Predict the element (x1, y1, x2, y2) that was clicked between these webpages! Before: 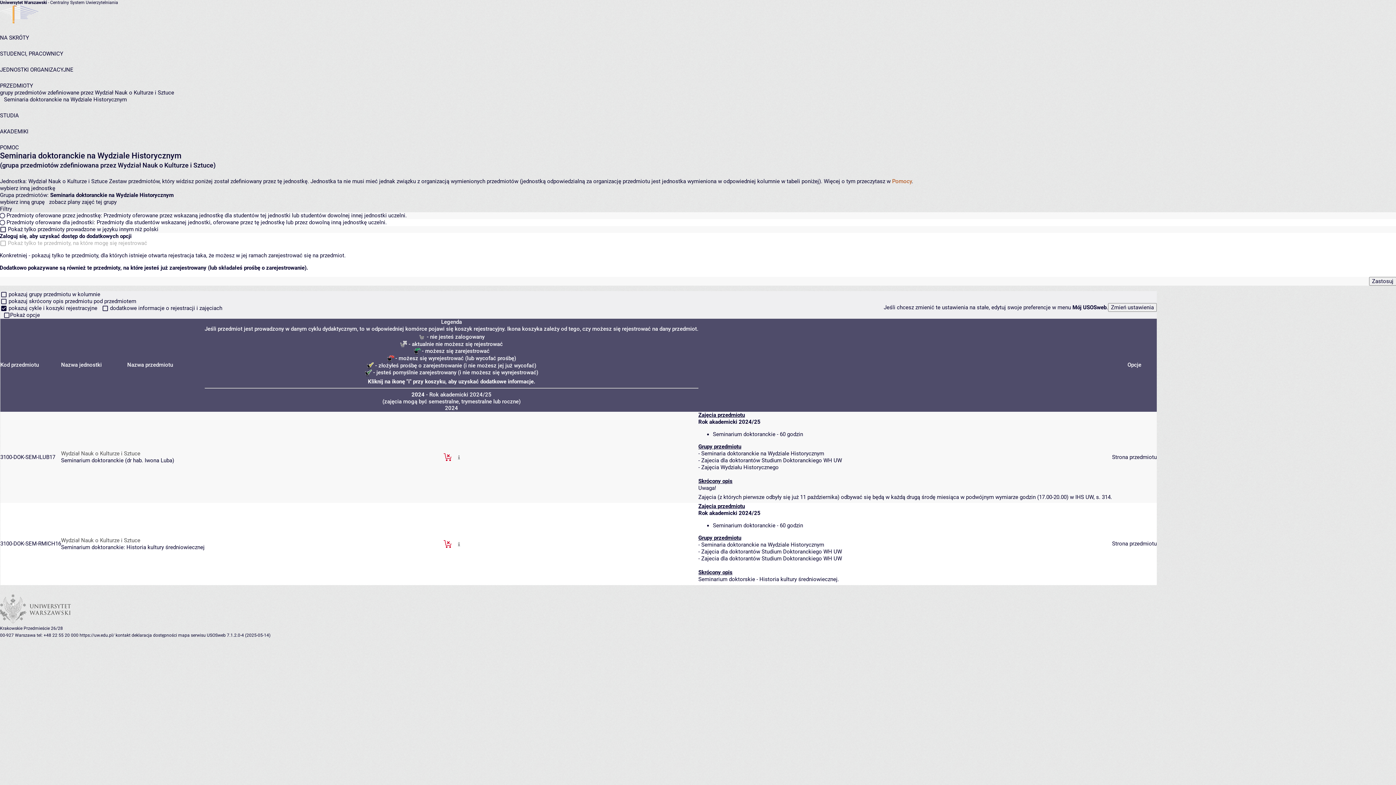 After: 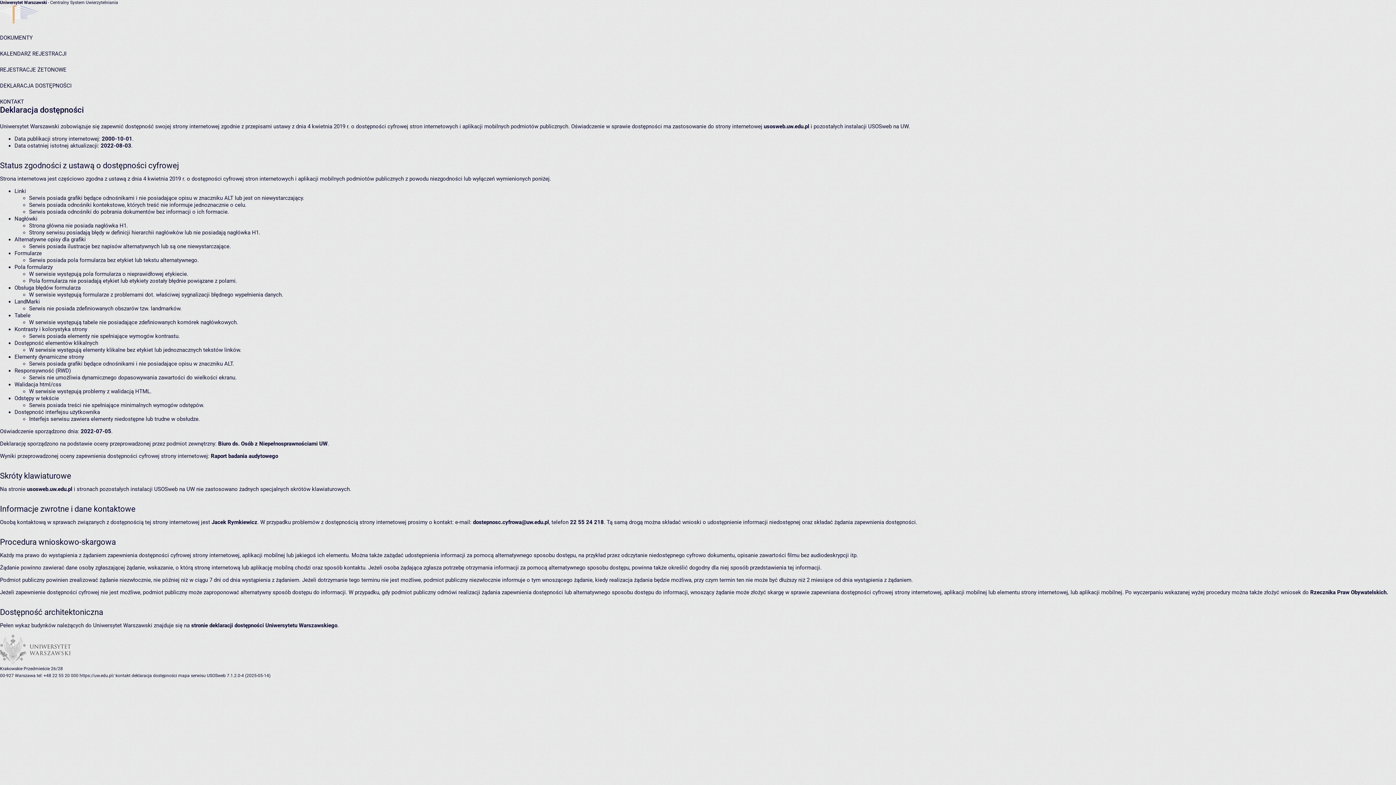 Action: label: deklaracja dostępności bbox: (131, 632, 177, 638)